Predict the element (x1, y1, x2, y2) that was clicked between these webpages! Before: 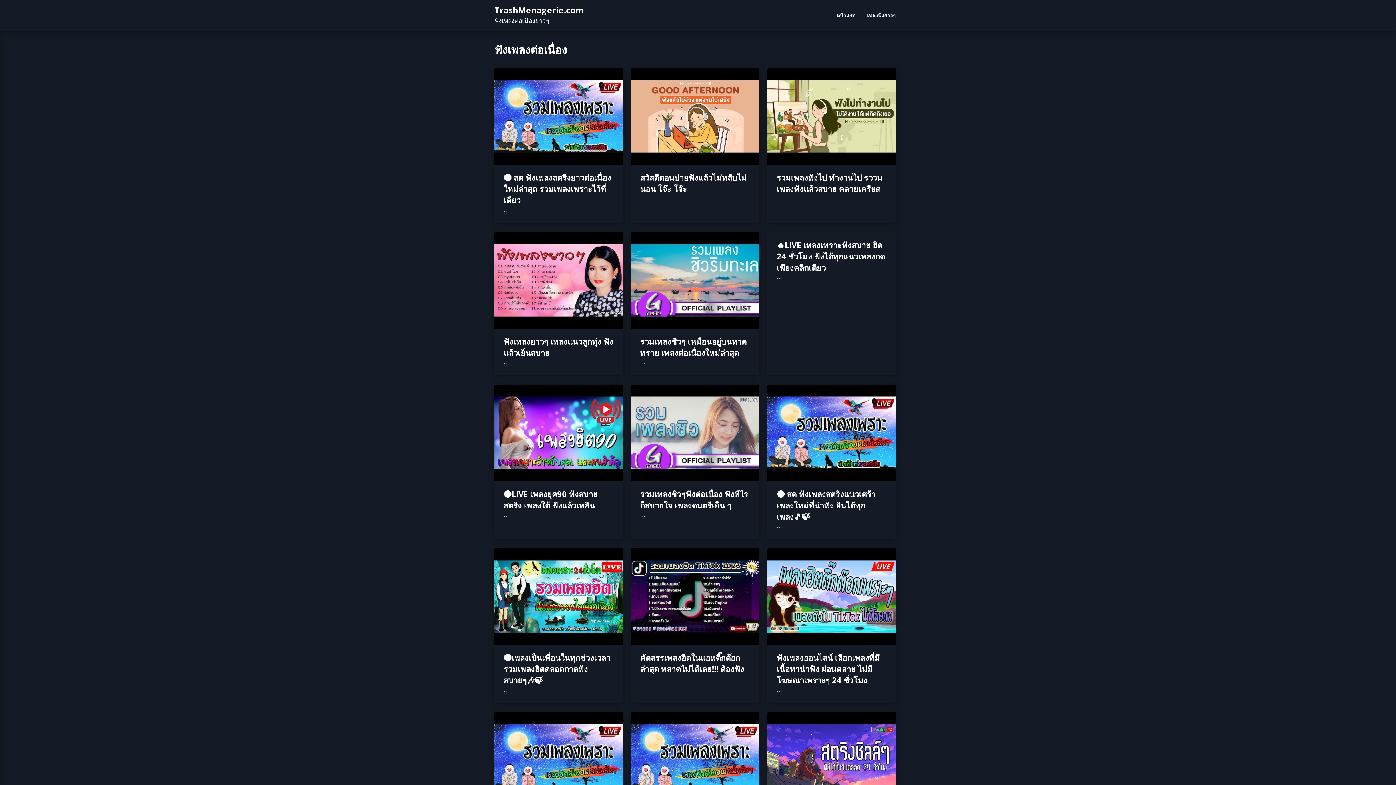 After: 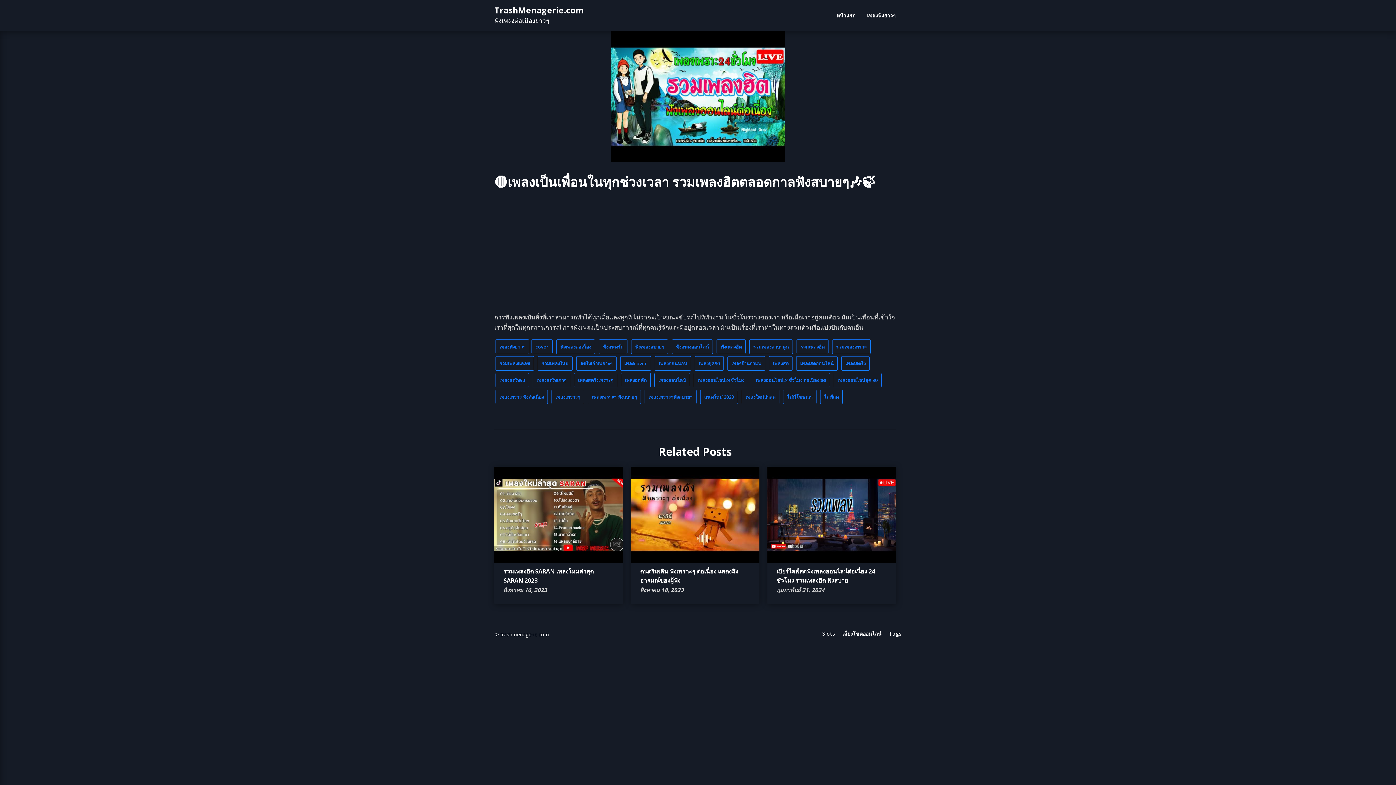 Action: bbox: (494, 592, 623, 600)